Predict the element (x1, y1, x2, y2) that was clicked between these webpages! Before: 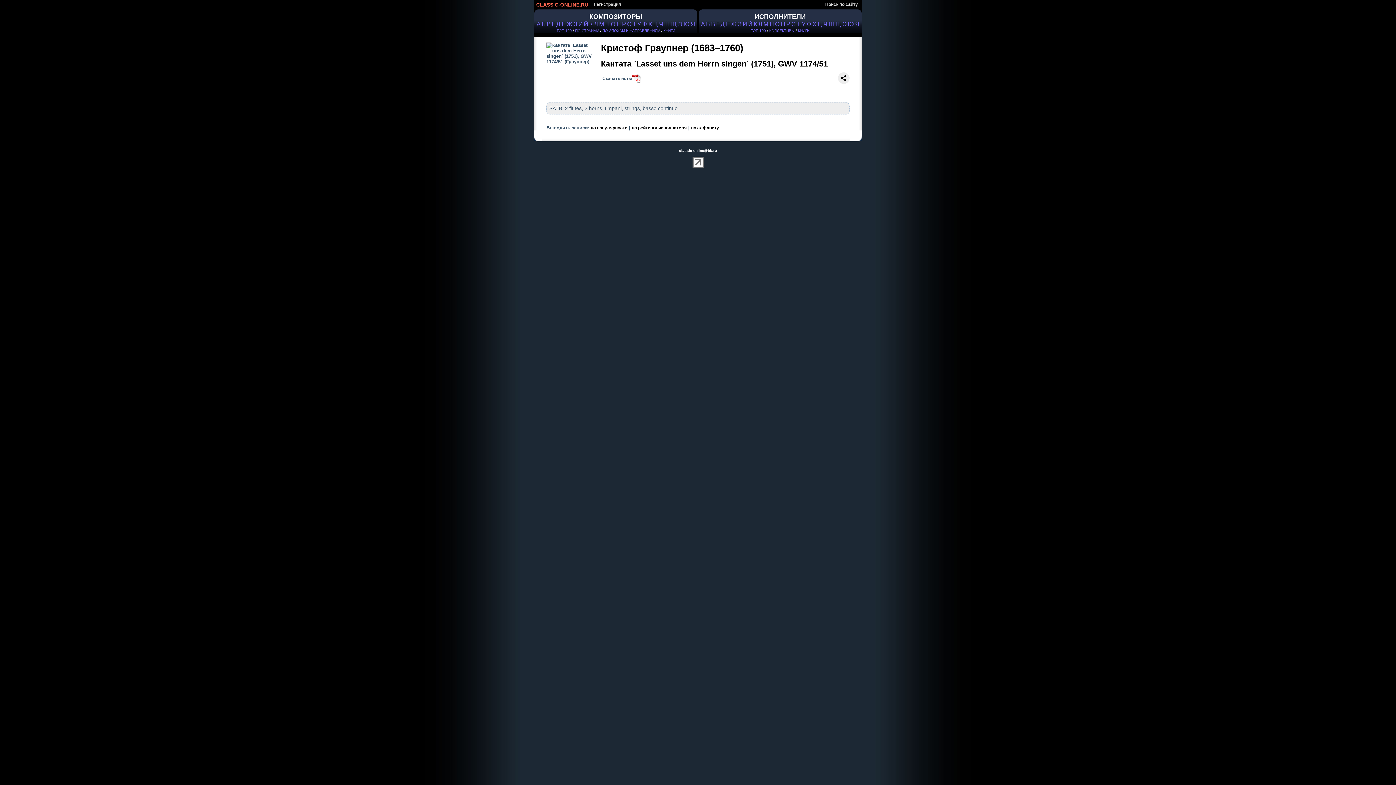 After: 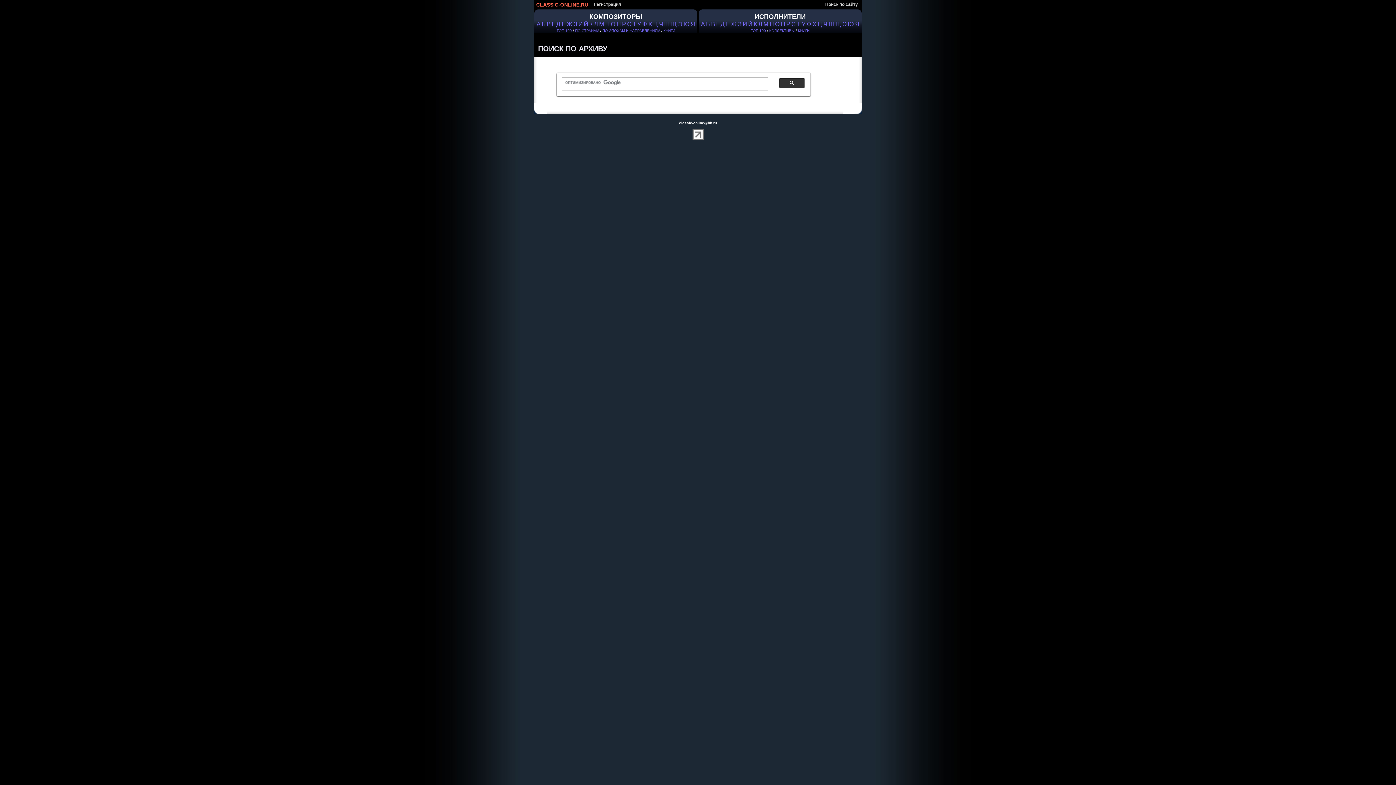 Action: bbox: (823, 0, 860, 8) label: Поиск по сайту